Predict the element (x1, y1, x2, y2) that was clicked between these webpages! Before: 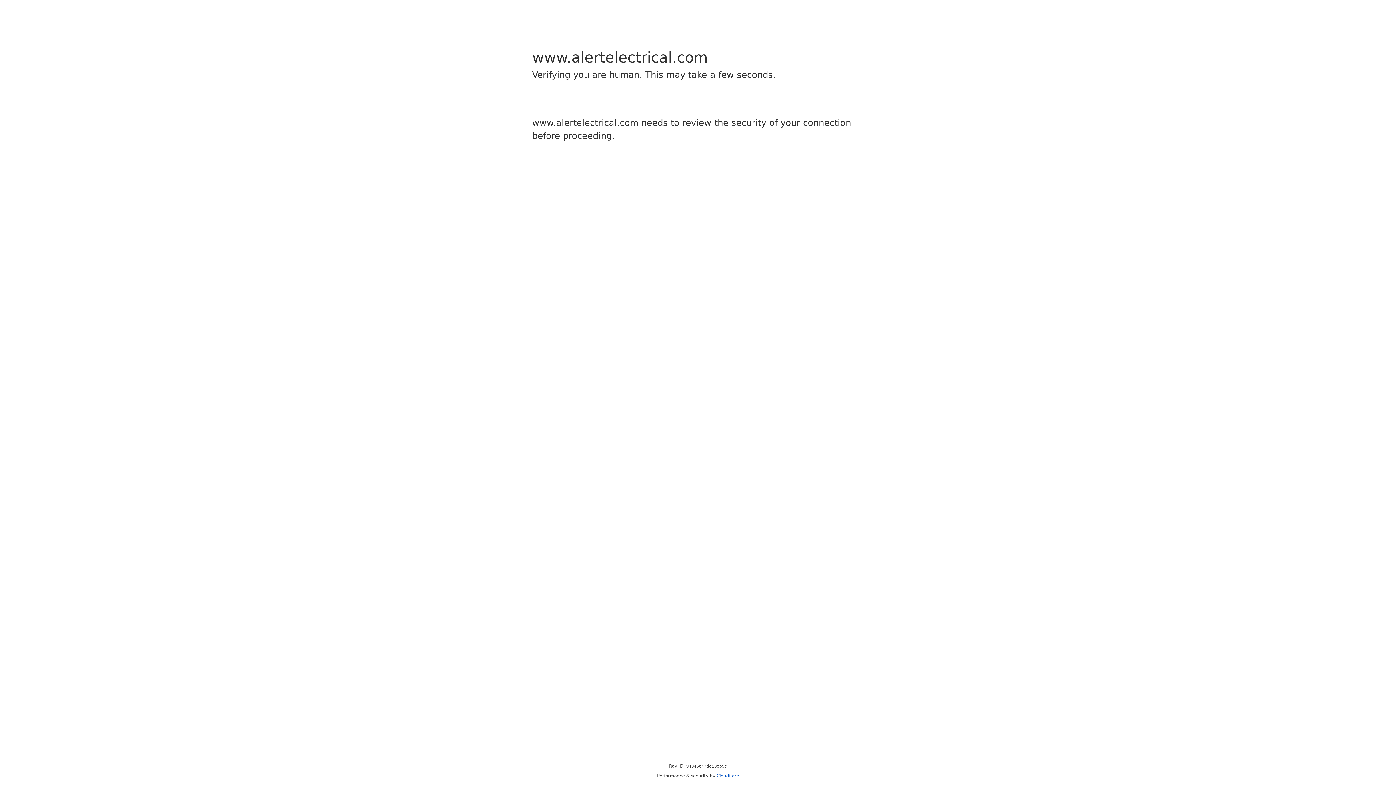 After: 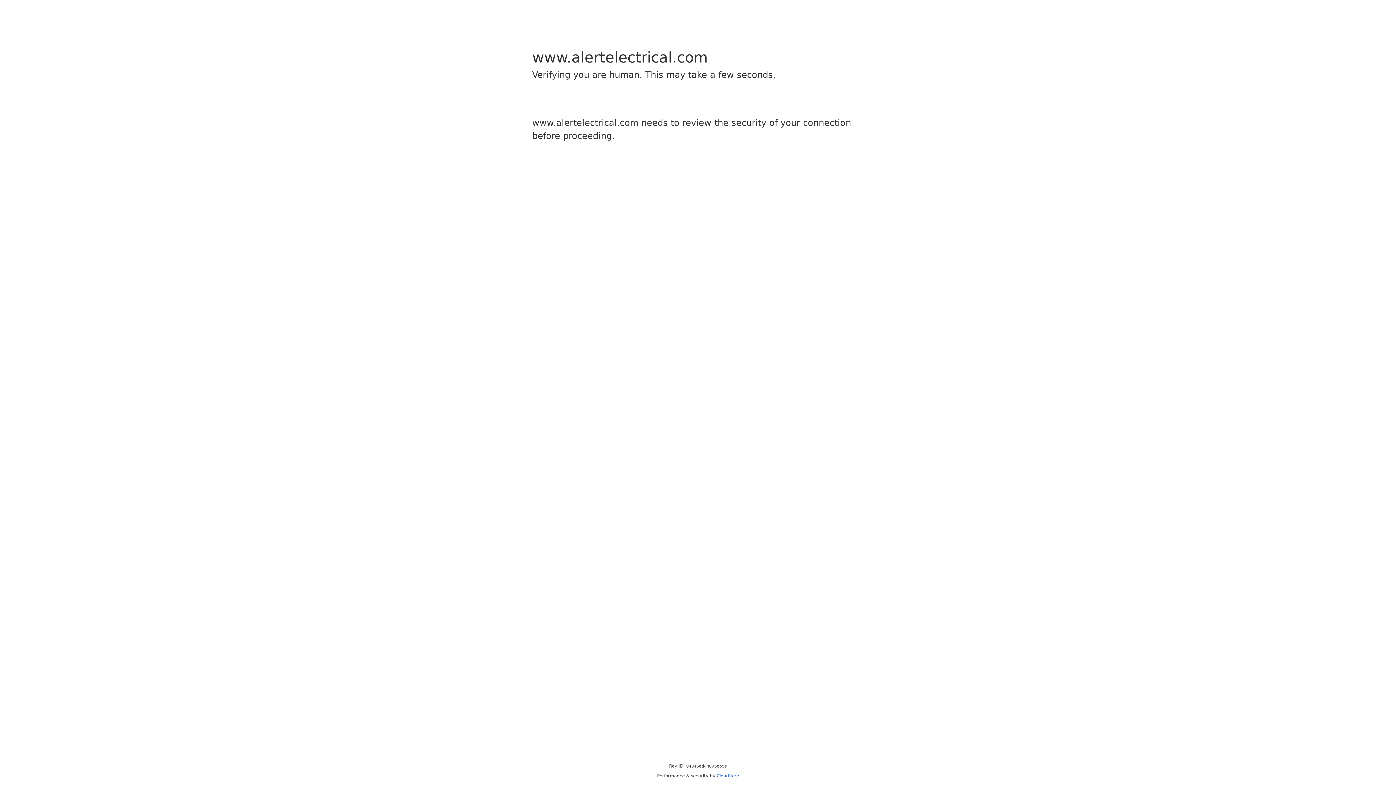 Action: bbox: (716, 773, 739, 778) label: Cloudflare